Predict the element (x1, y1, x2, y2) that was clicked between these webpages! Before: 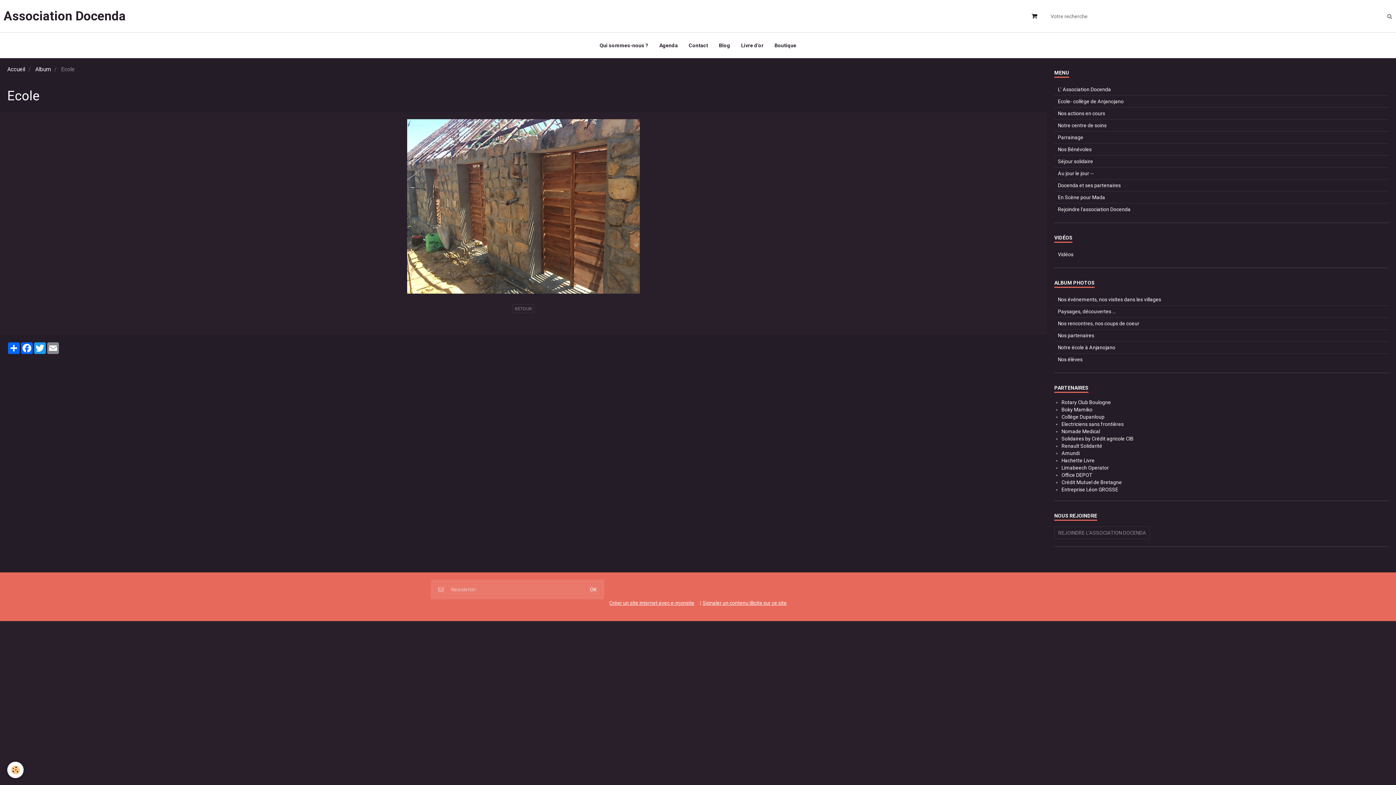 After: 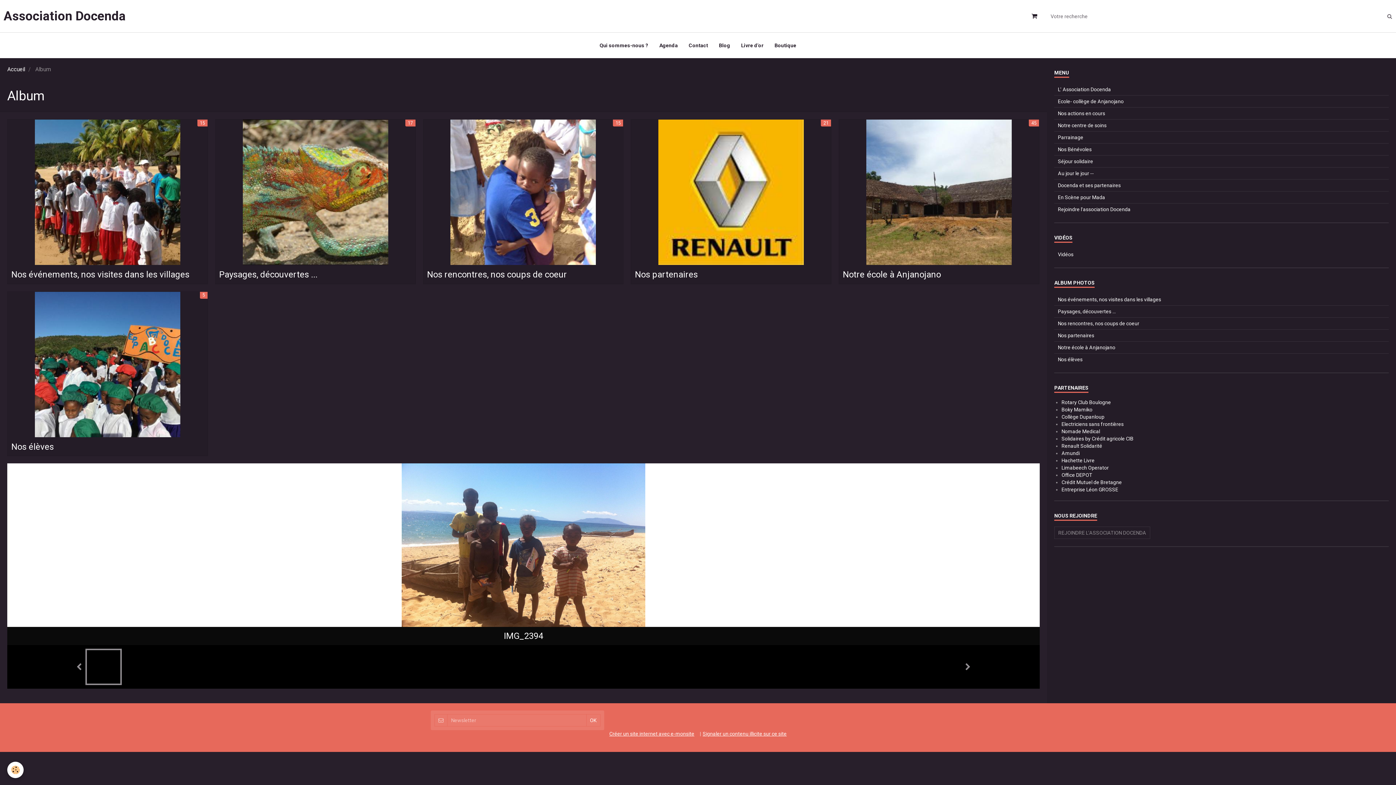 Action: label: ALBUM PHOTOS bbox: (1054, 275, 1389, 290)